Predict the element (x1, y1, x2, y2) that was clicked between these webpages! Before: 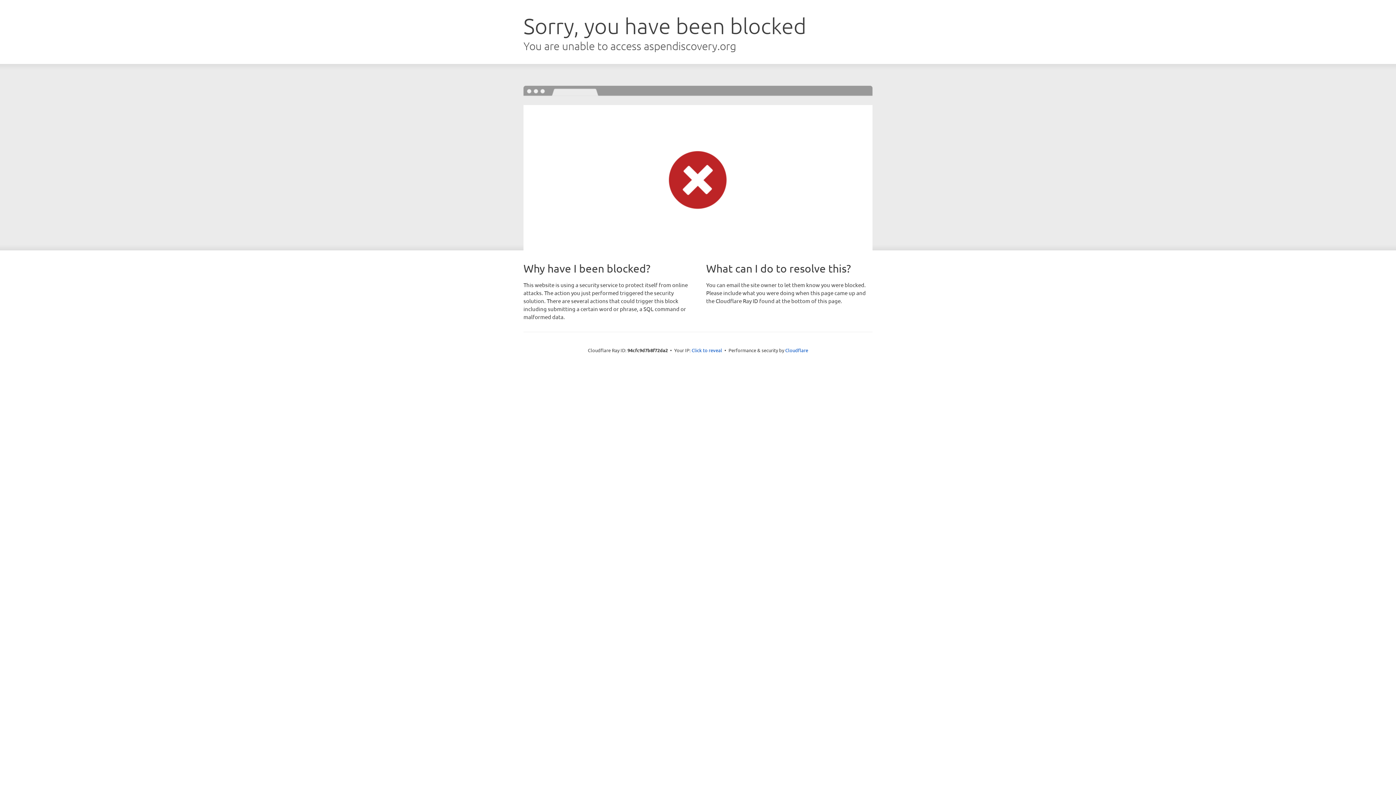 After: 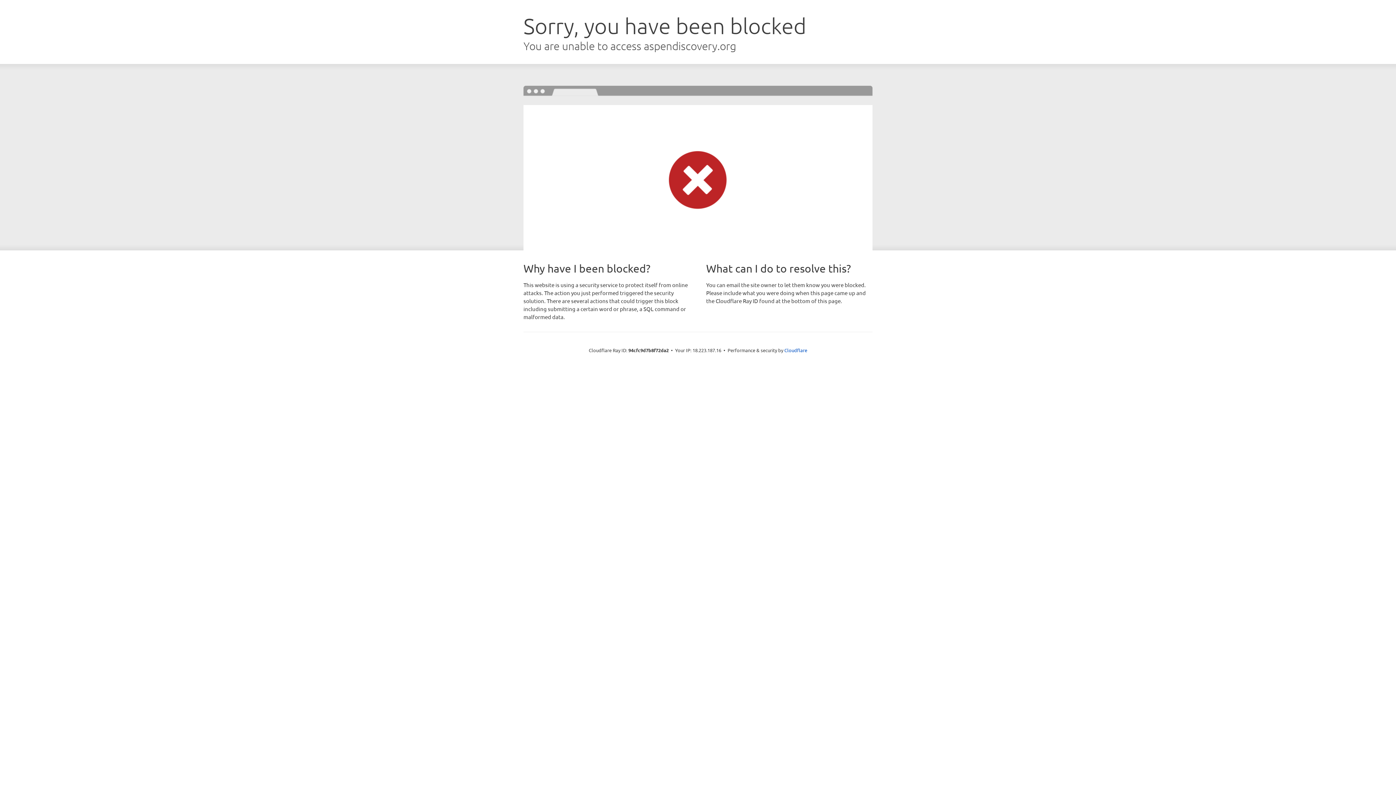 Action: bbox: (691, 346, 722, 353) label: Click to reveal